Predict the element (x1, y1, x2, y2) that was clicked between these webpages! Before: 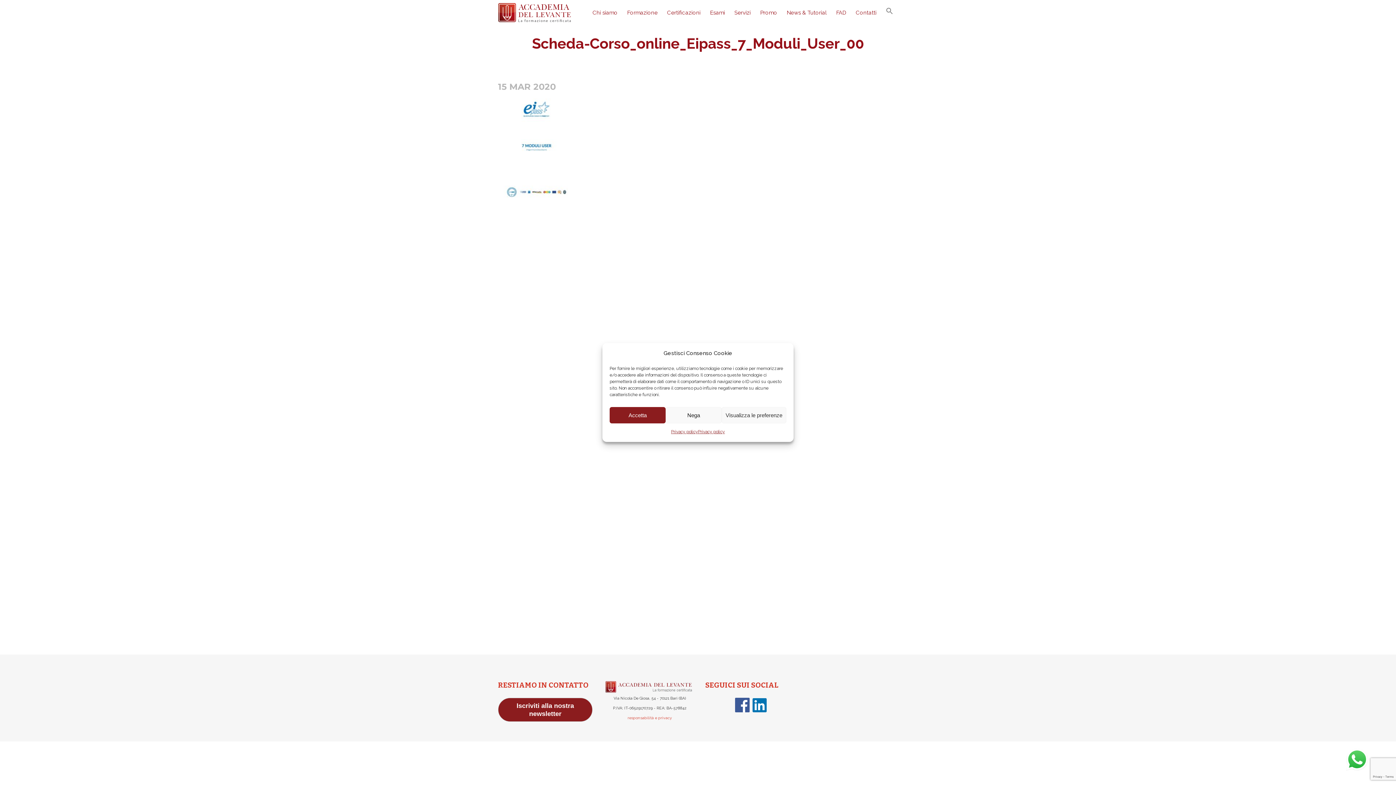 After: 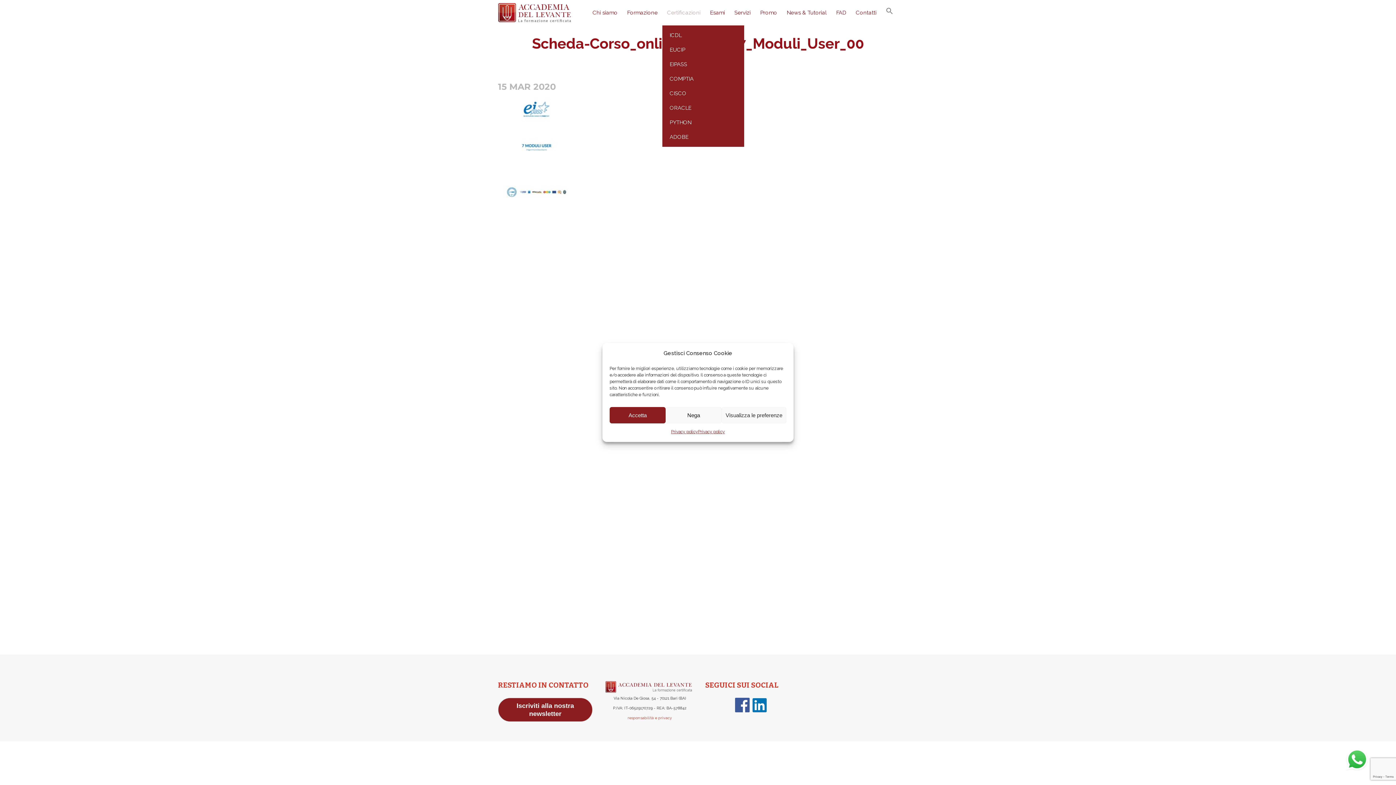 Action: bbox: (662, 0, 705, 25) label: Certificazioni